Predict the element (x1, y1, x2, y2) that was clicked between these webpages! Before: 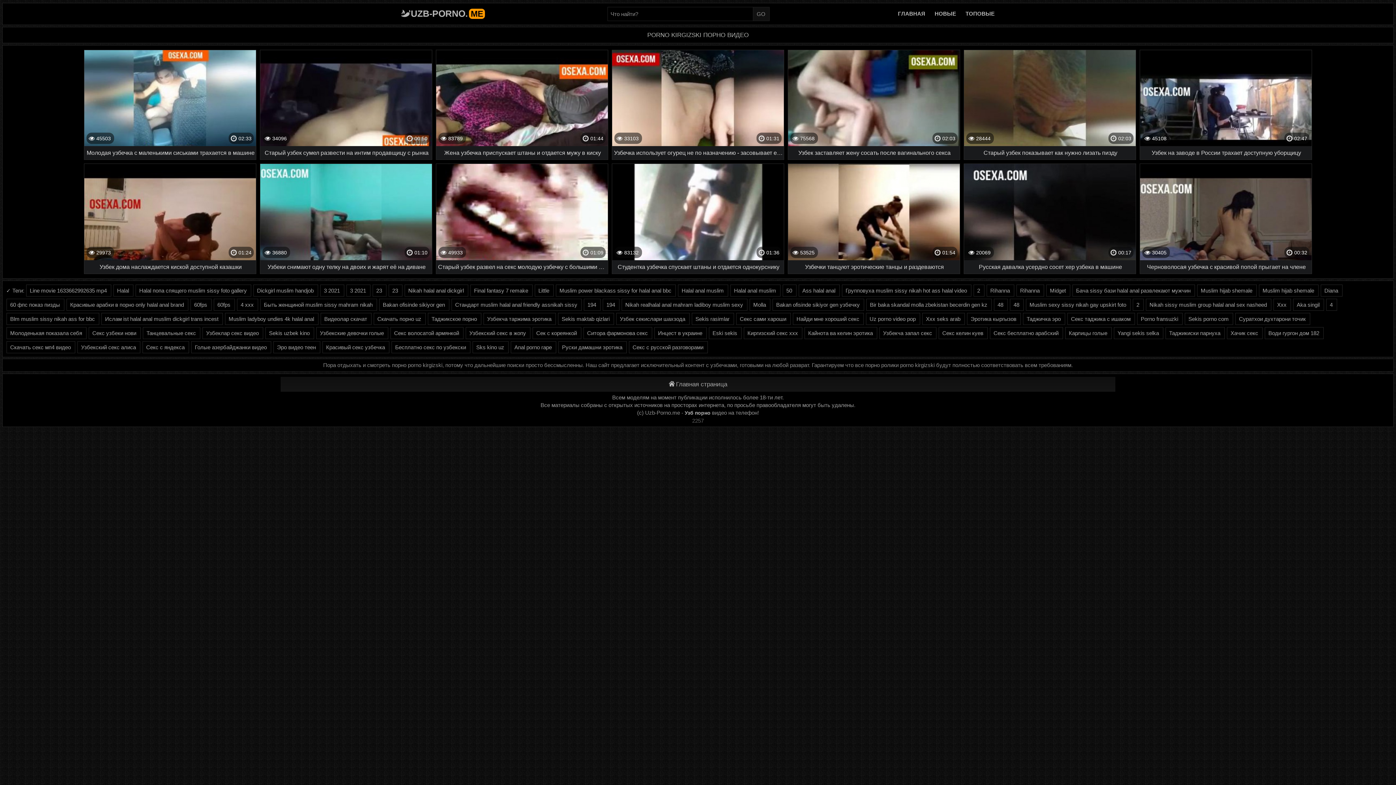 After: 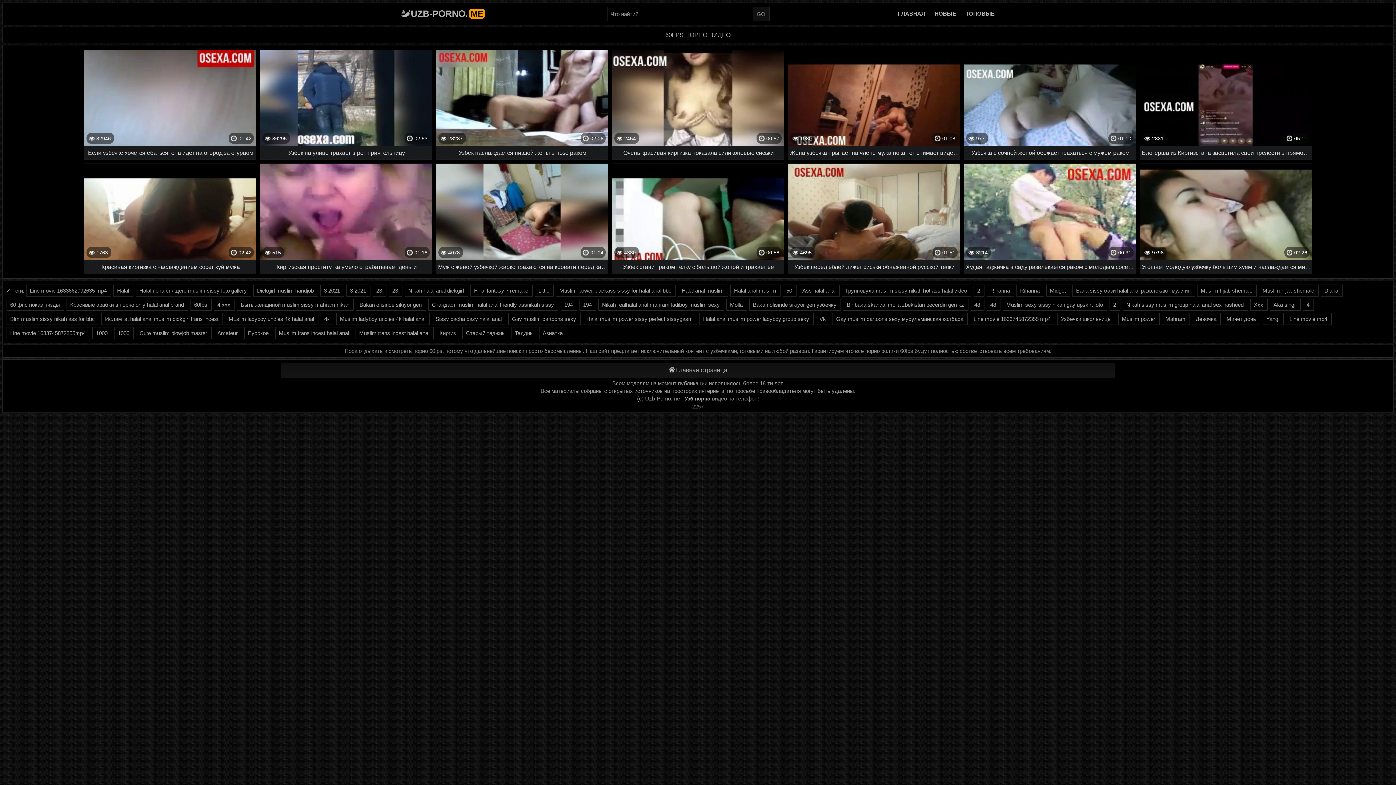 Action: label: 60fps bbox: (190, 298, 211, 310)